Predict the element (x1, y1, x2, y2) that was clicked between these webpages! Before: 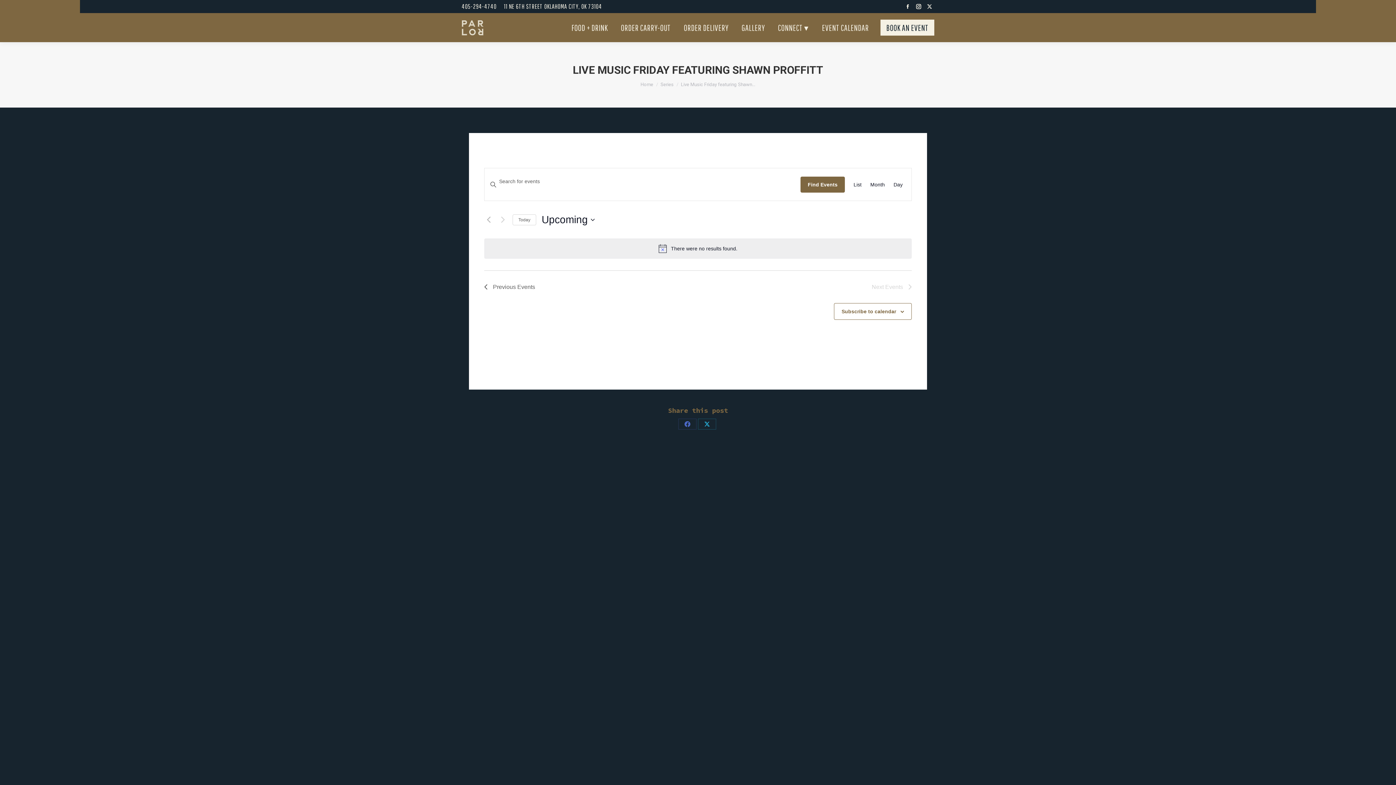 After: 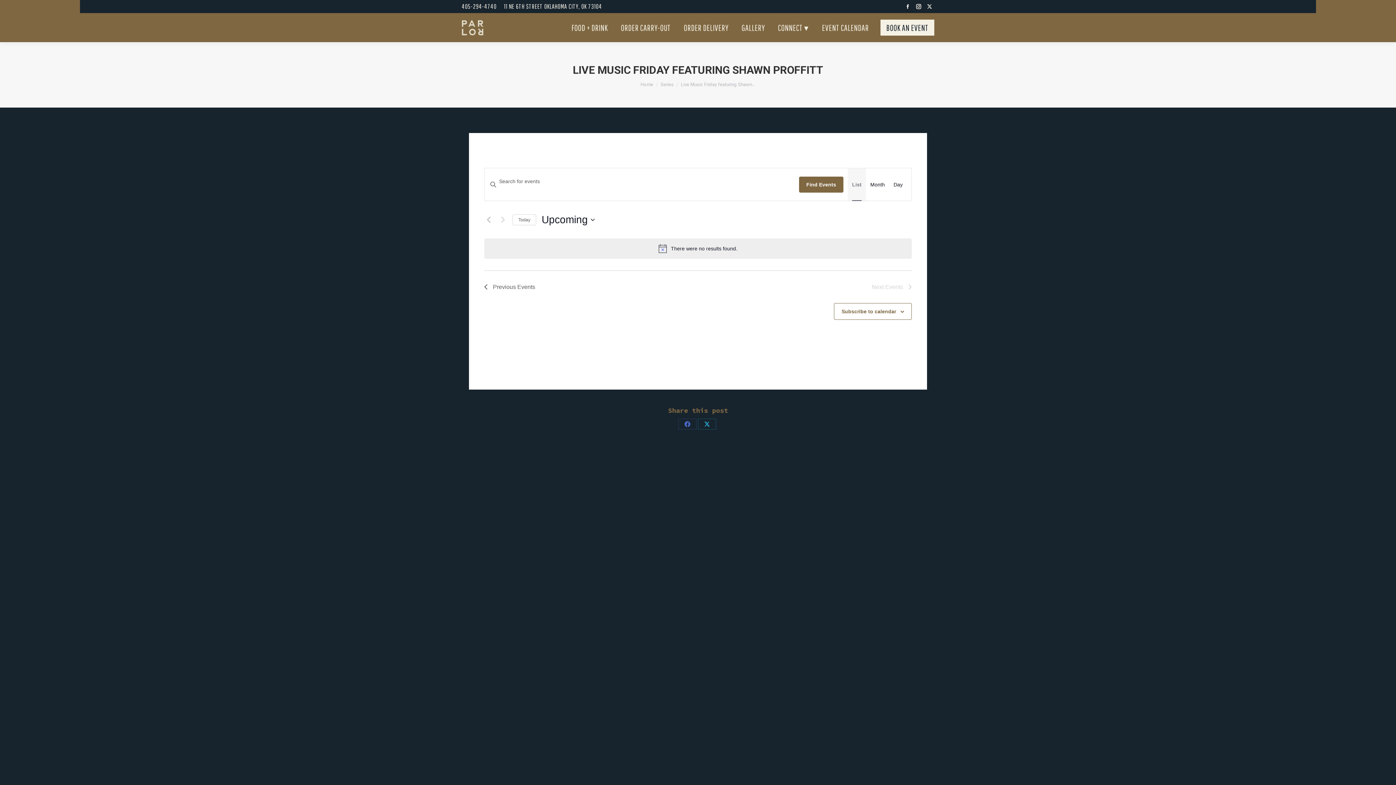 Action: label: Display Events in List View bbox: (853, 168, 861, 200)